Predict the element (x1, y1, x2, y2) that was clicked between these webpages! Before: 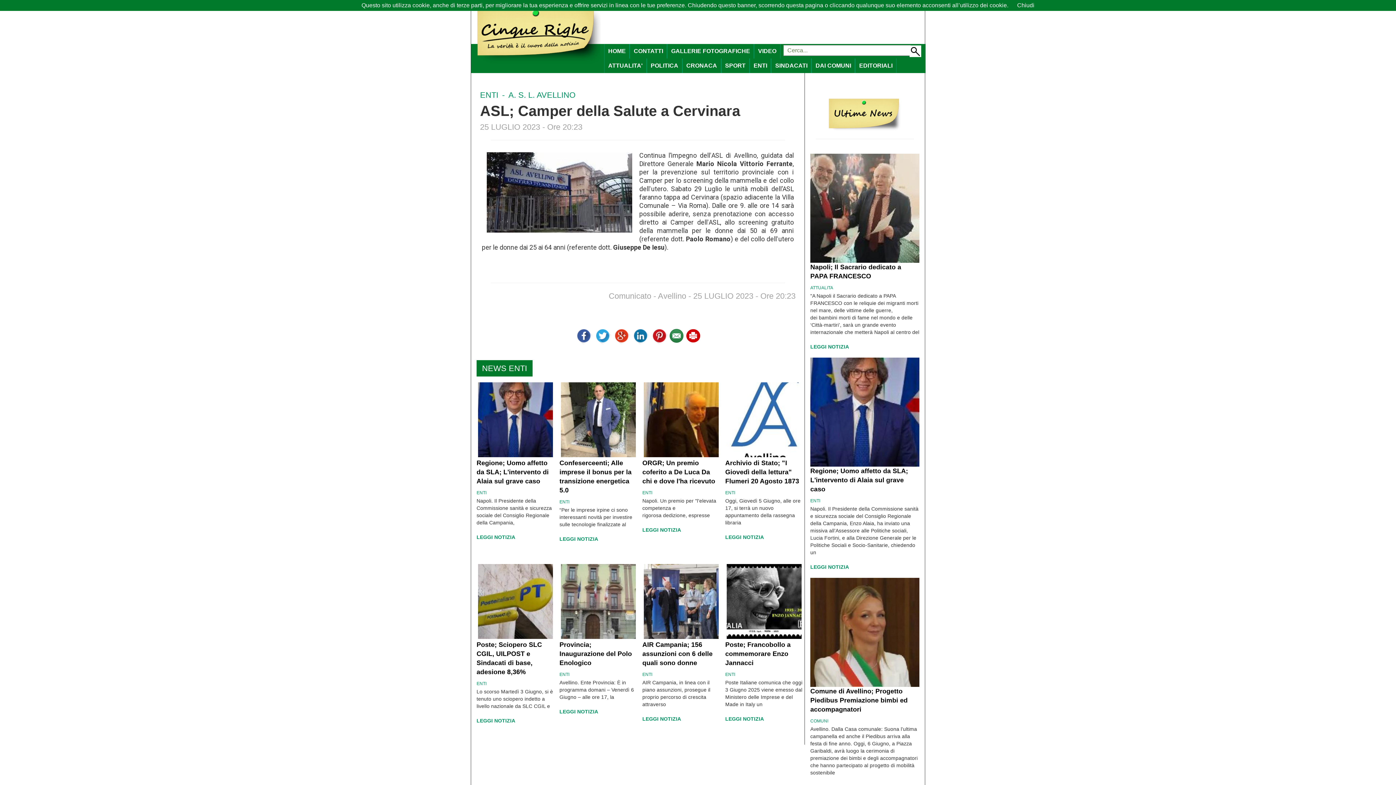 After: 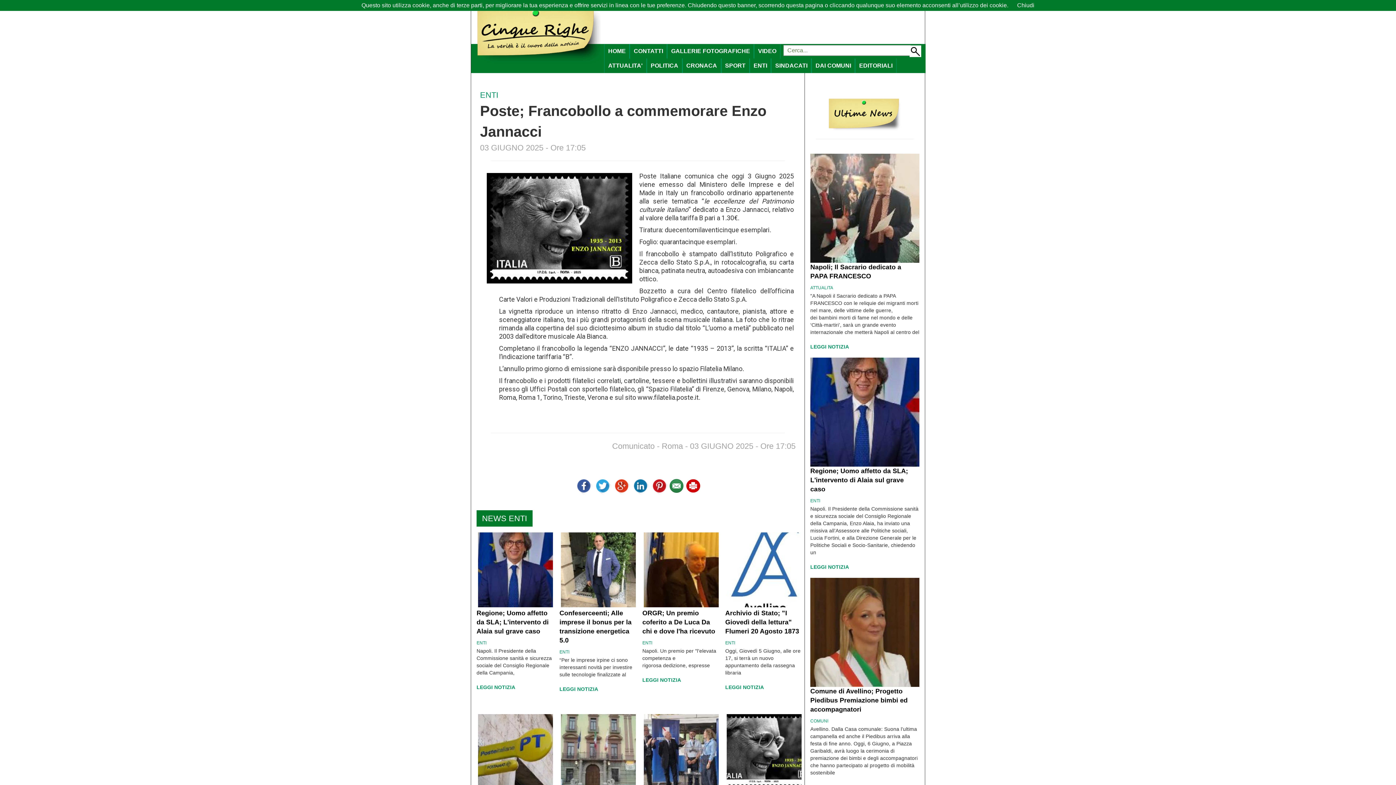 Action: bbox: (725, 641, 790, 666) label: Poste; Francobollo a commemorare Enzo Jannacci